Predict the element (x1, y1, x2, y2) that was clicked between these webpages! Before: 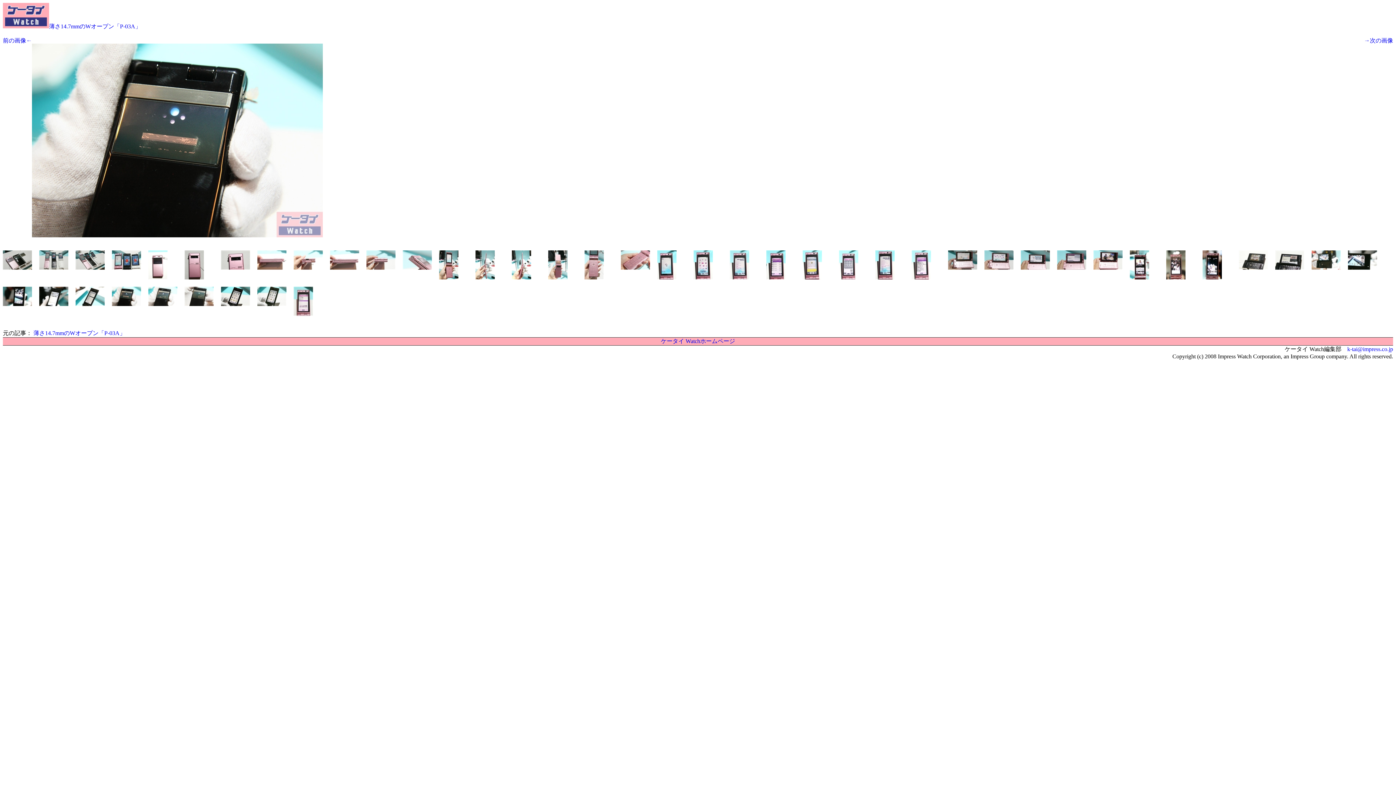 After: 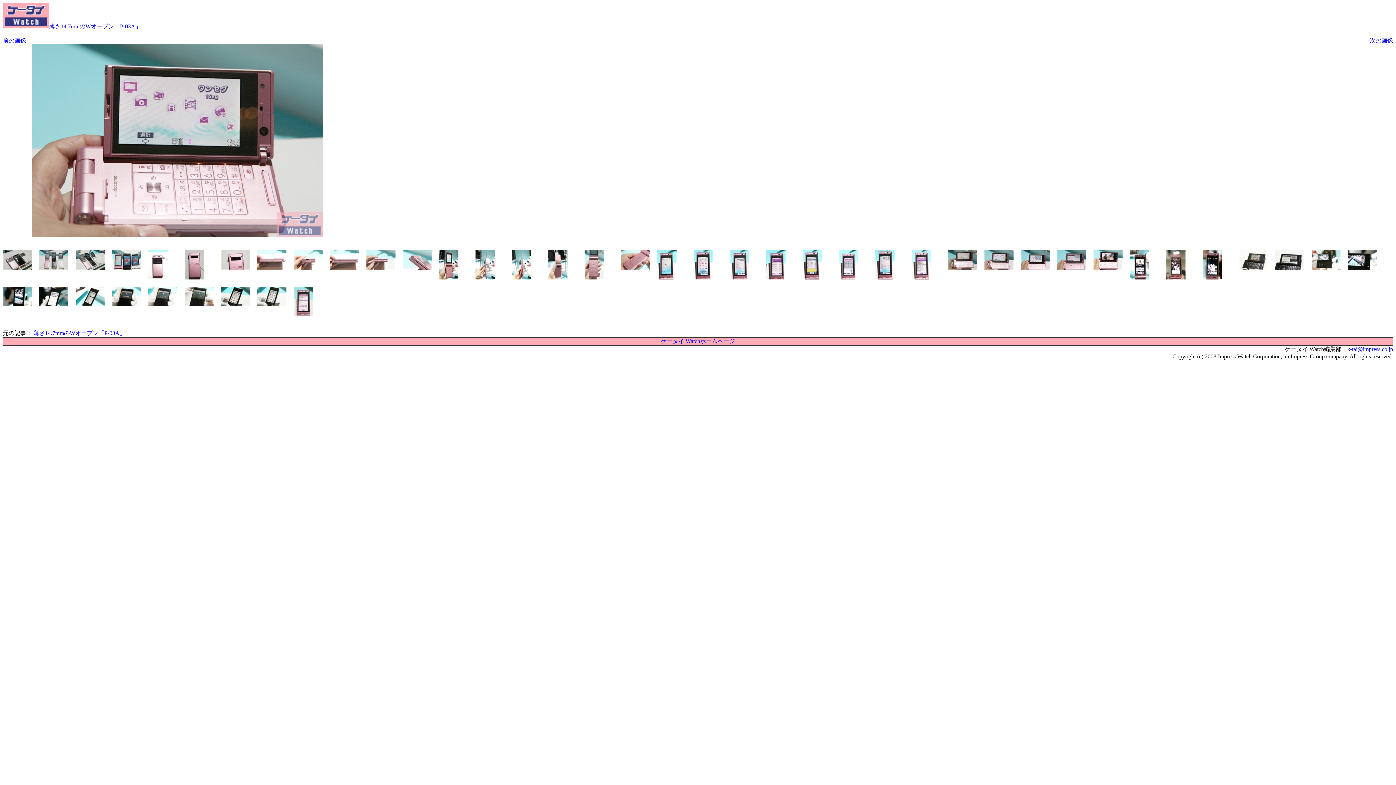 Action: bbox: (984, 264, 1013, 270)